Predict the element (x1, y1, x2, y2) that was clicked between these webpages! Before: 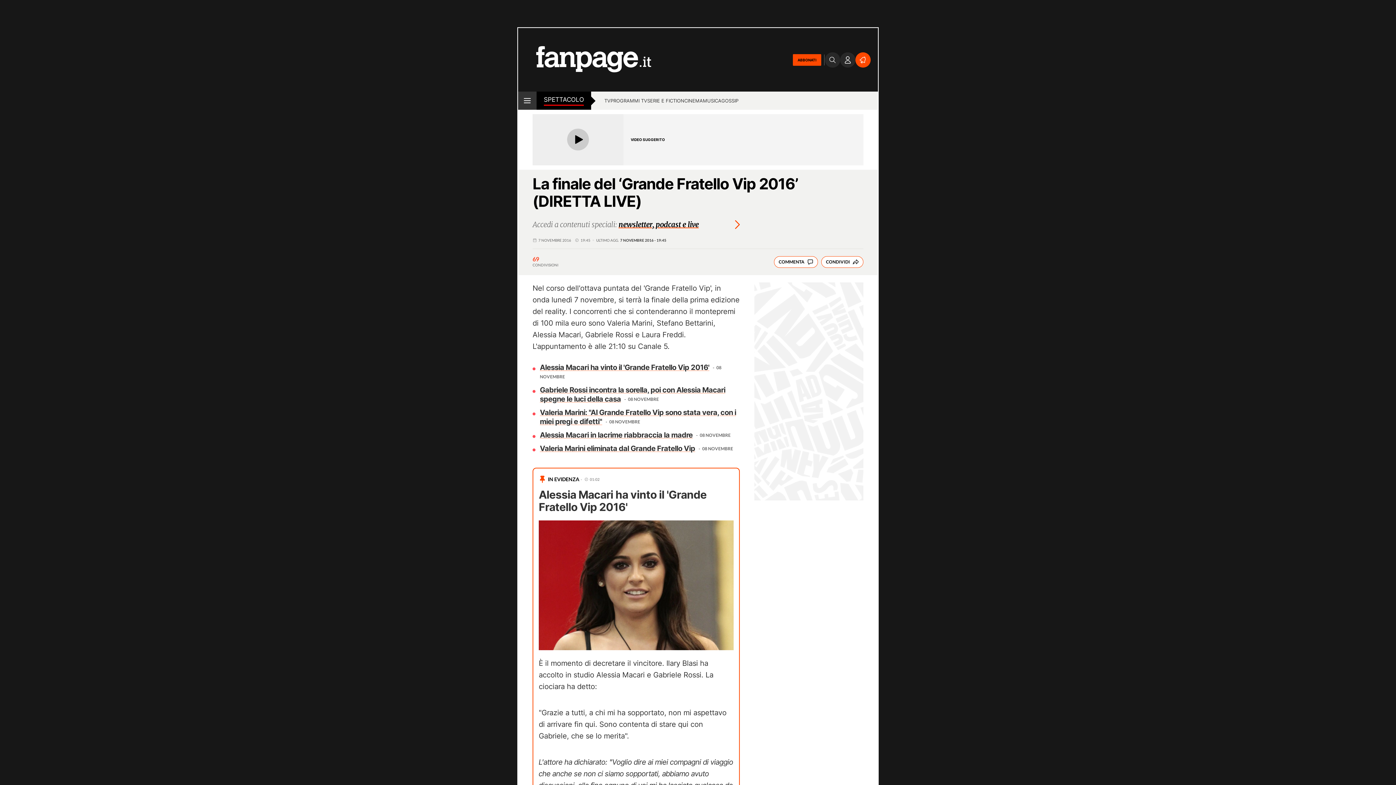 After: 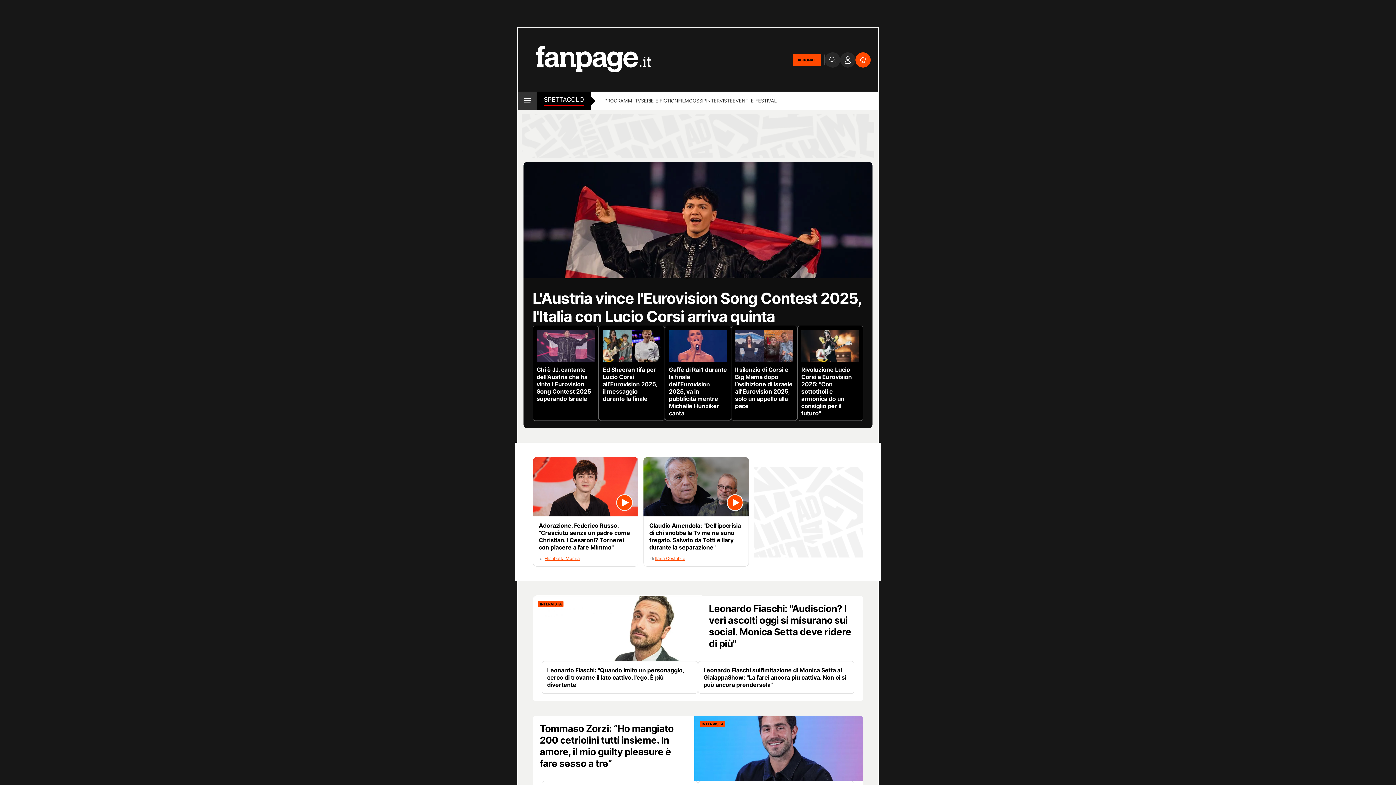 Action: bbox: (604, 97, 610, 105) label: TV